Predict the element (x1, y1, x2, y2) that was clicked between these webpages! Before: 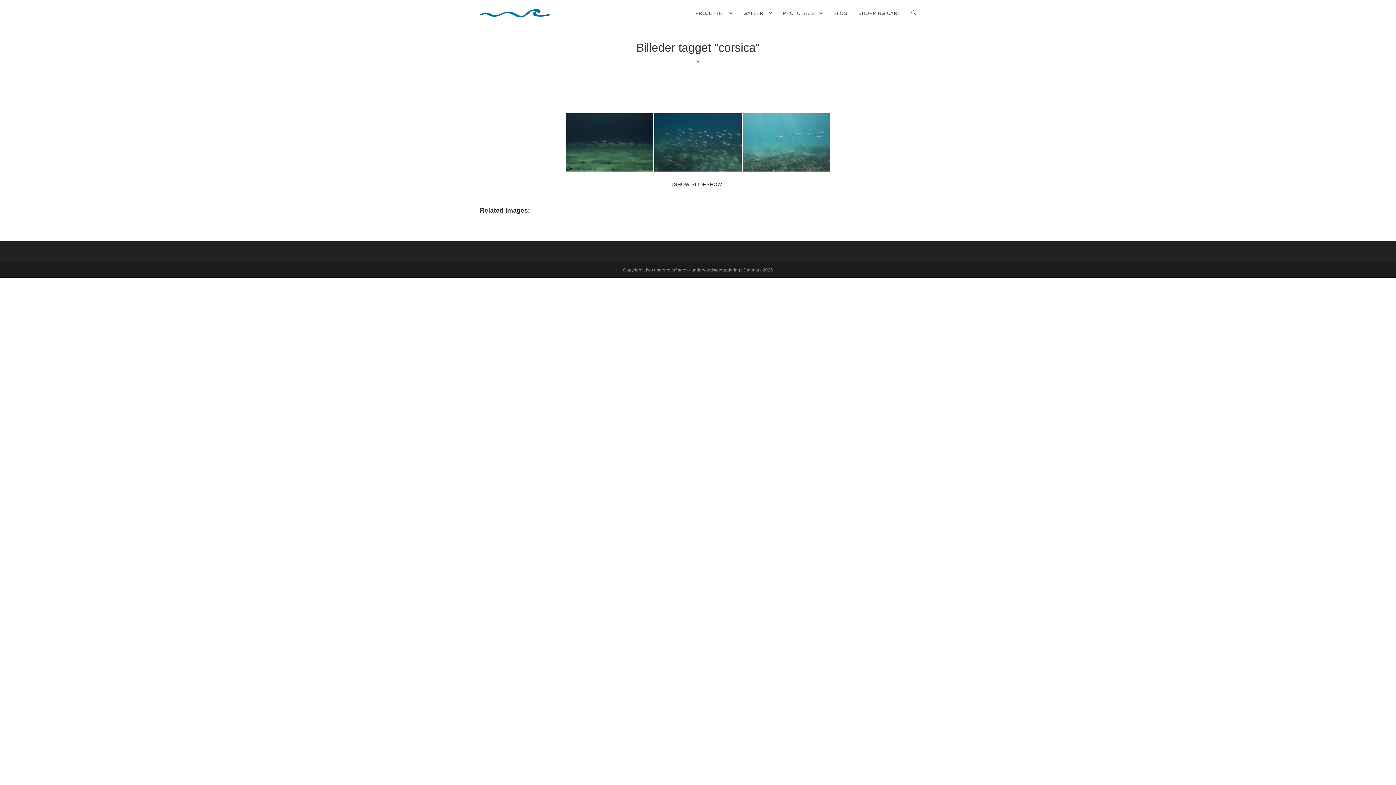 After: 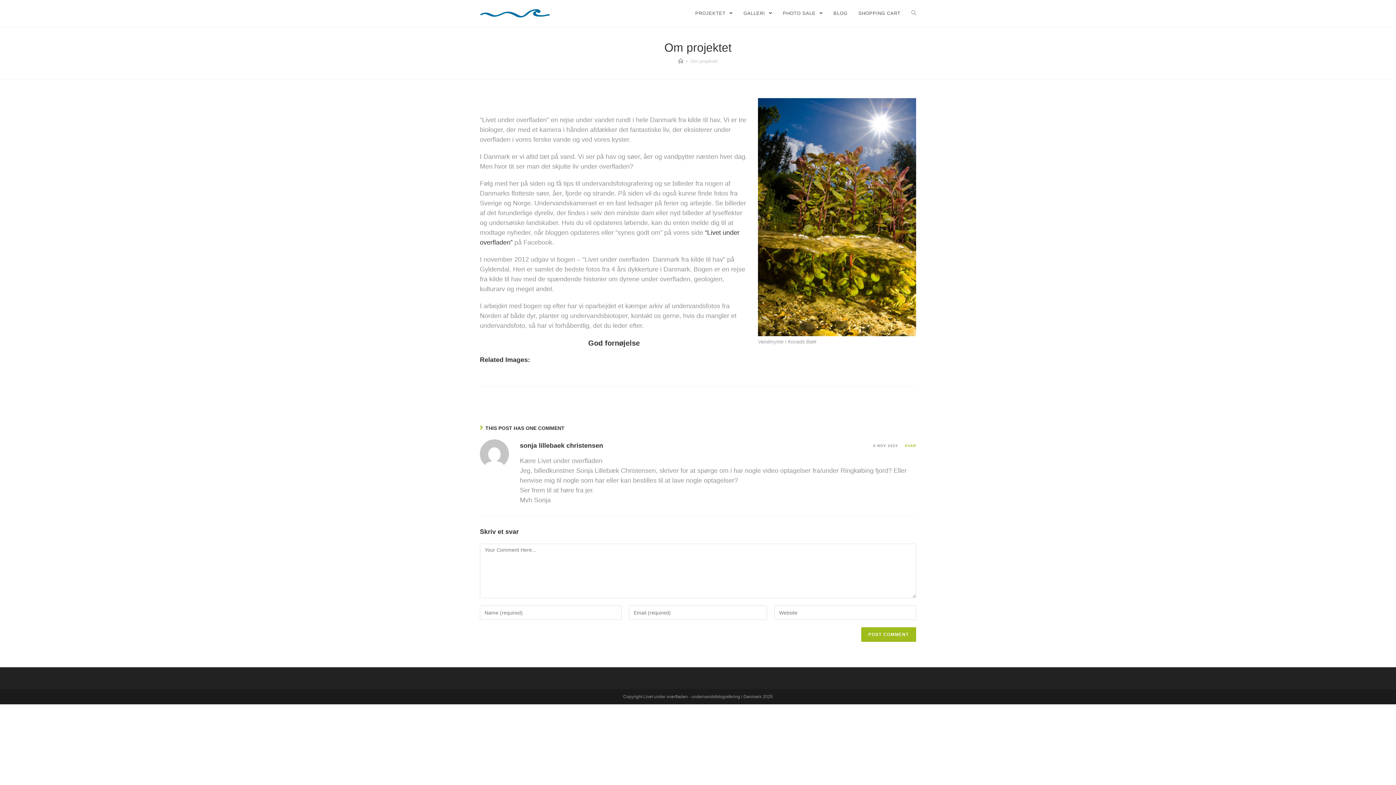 Action: bbox: (690, 0, 738, 26) label: PROJEKTET 